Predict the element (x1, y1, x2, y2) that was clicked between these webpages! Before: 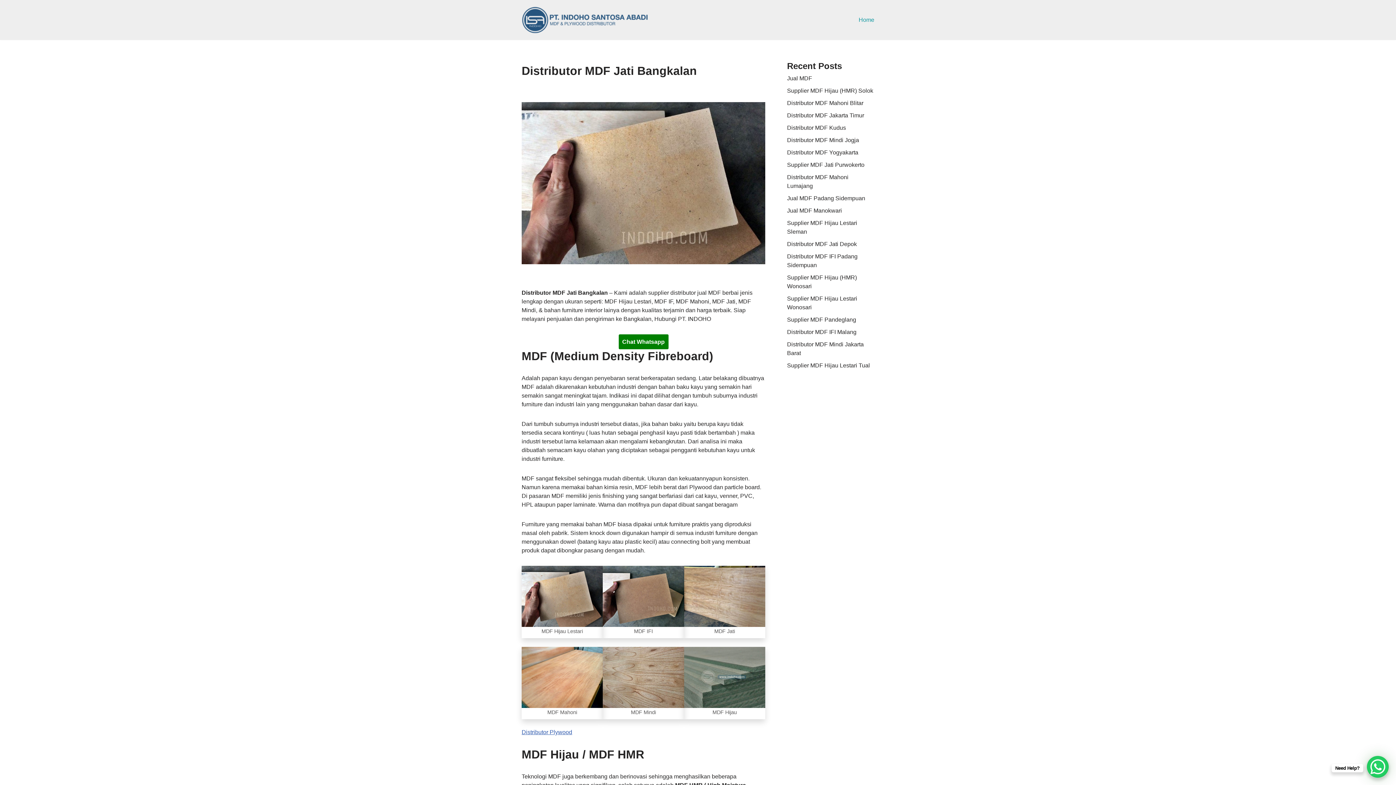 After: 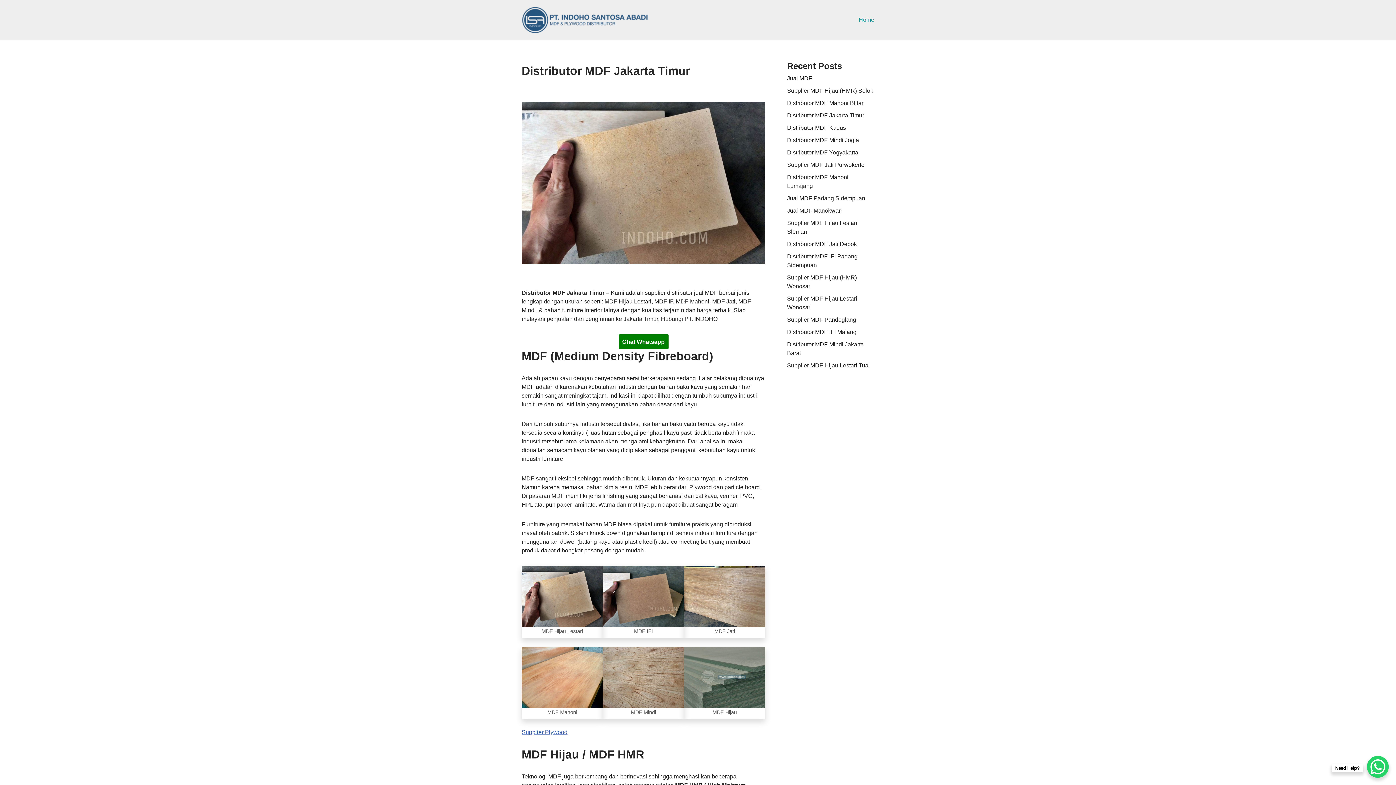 Action: bbox: (787, 112, 864, 118) label: Distributor MDF Jakarta Timur